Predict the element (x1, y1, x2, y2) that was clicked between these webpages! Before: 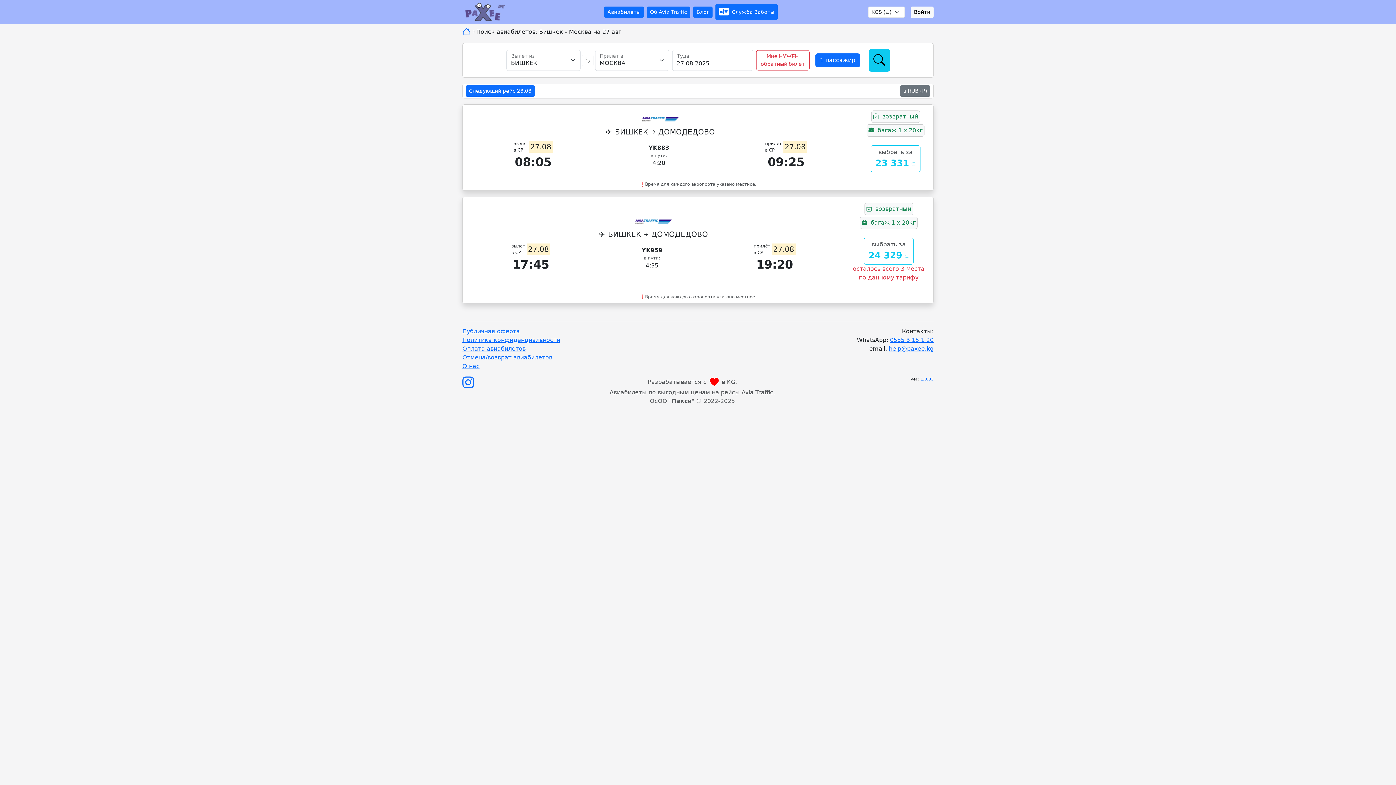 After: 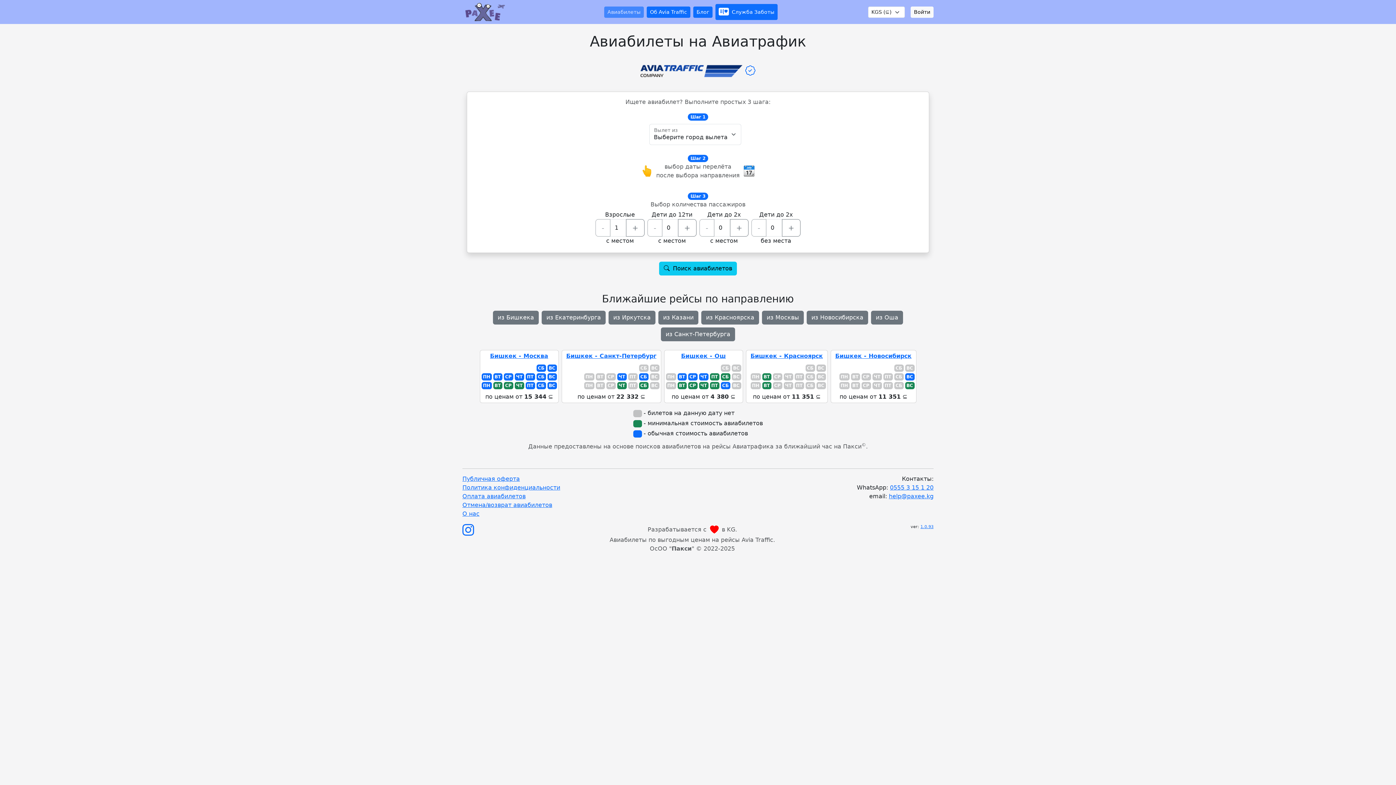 Action: bbox: (462, 27, 470, 34)